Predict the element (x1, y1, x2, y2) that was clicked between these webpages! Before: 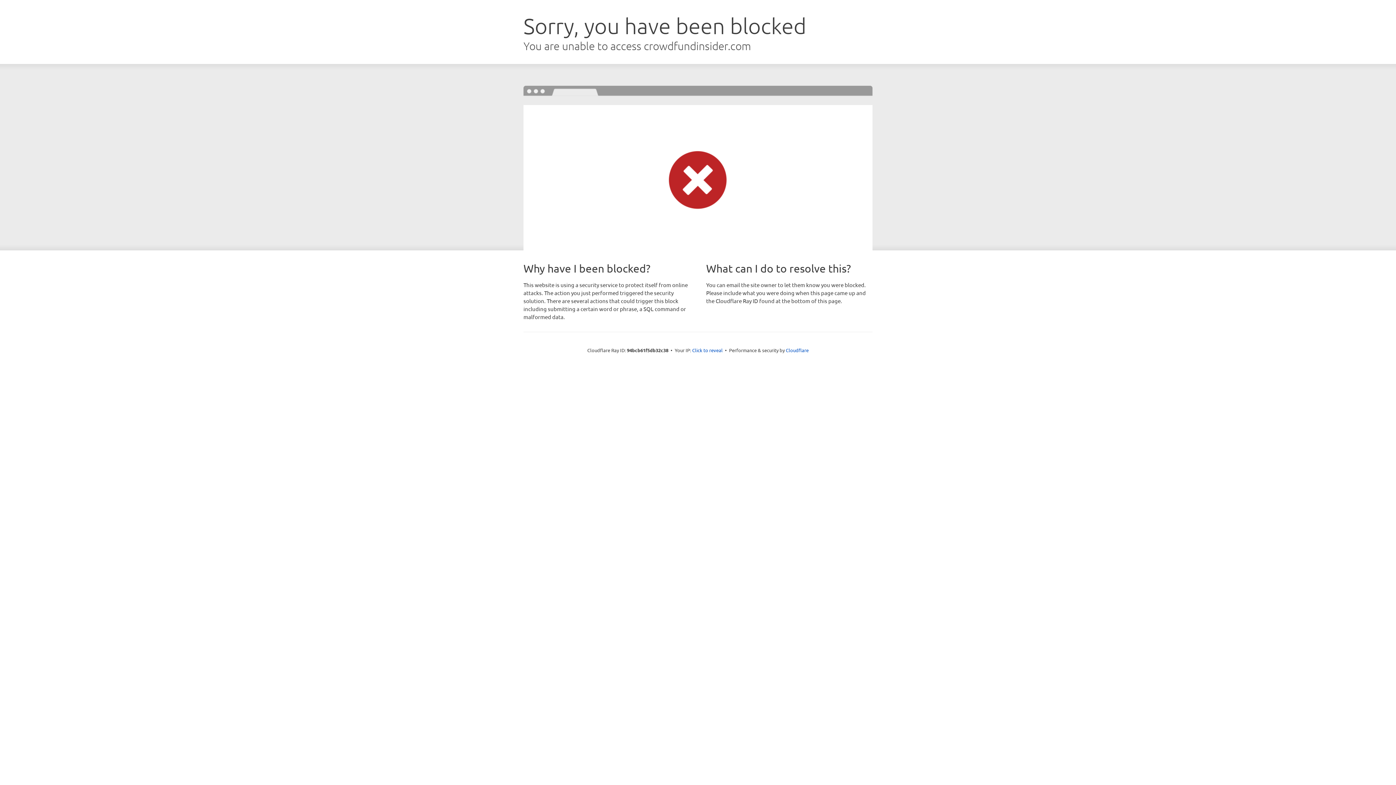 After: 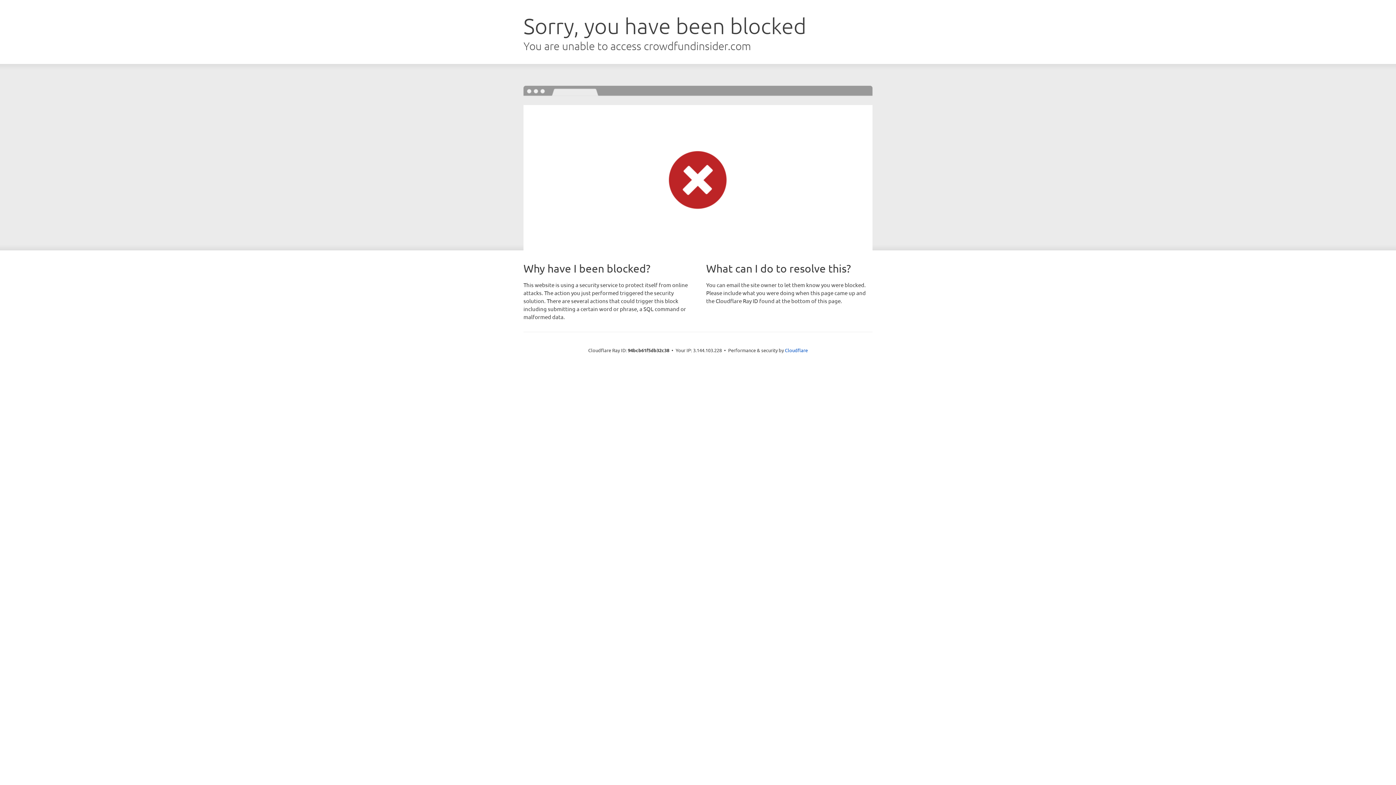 Action: label: Click to reveal bbox: (692, 346, 722, 353)